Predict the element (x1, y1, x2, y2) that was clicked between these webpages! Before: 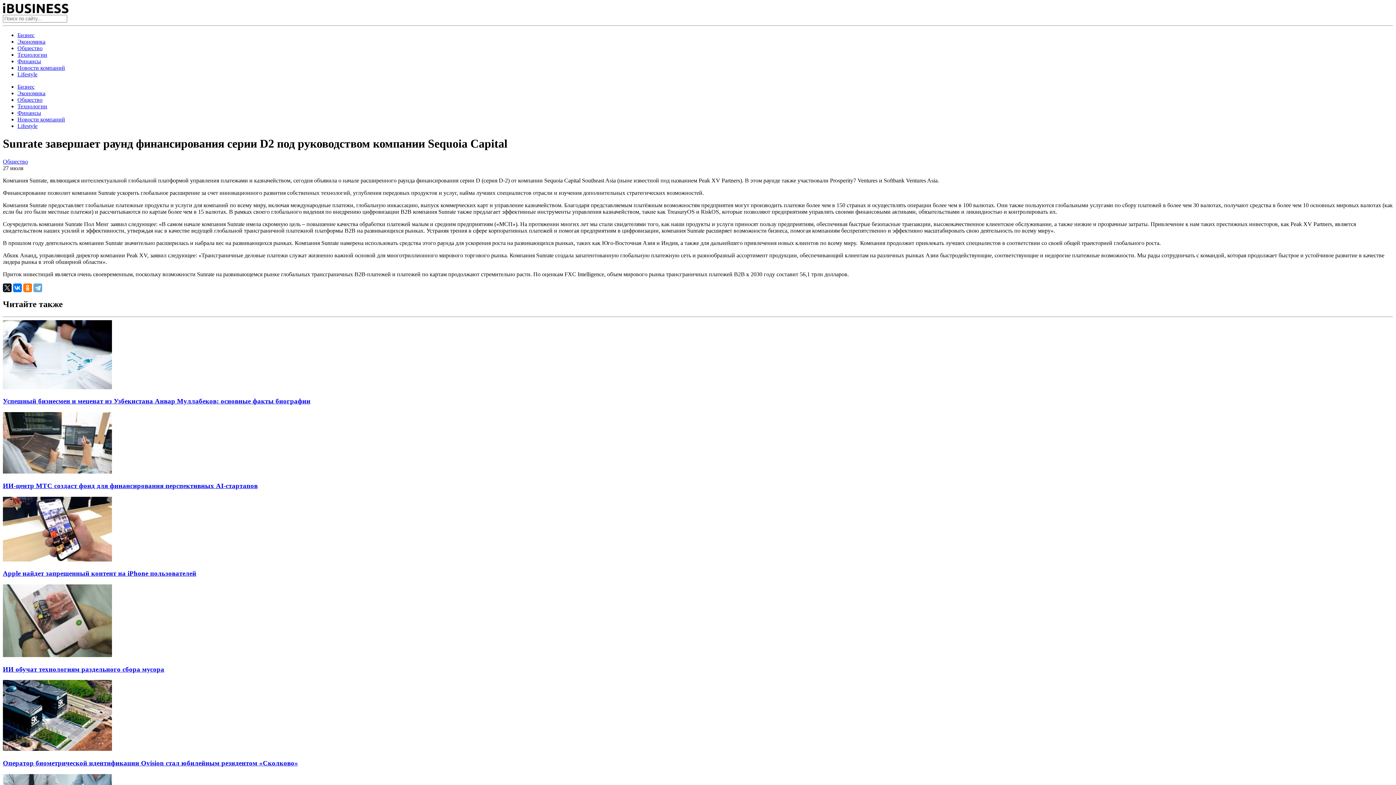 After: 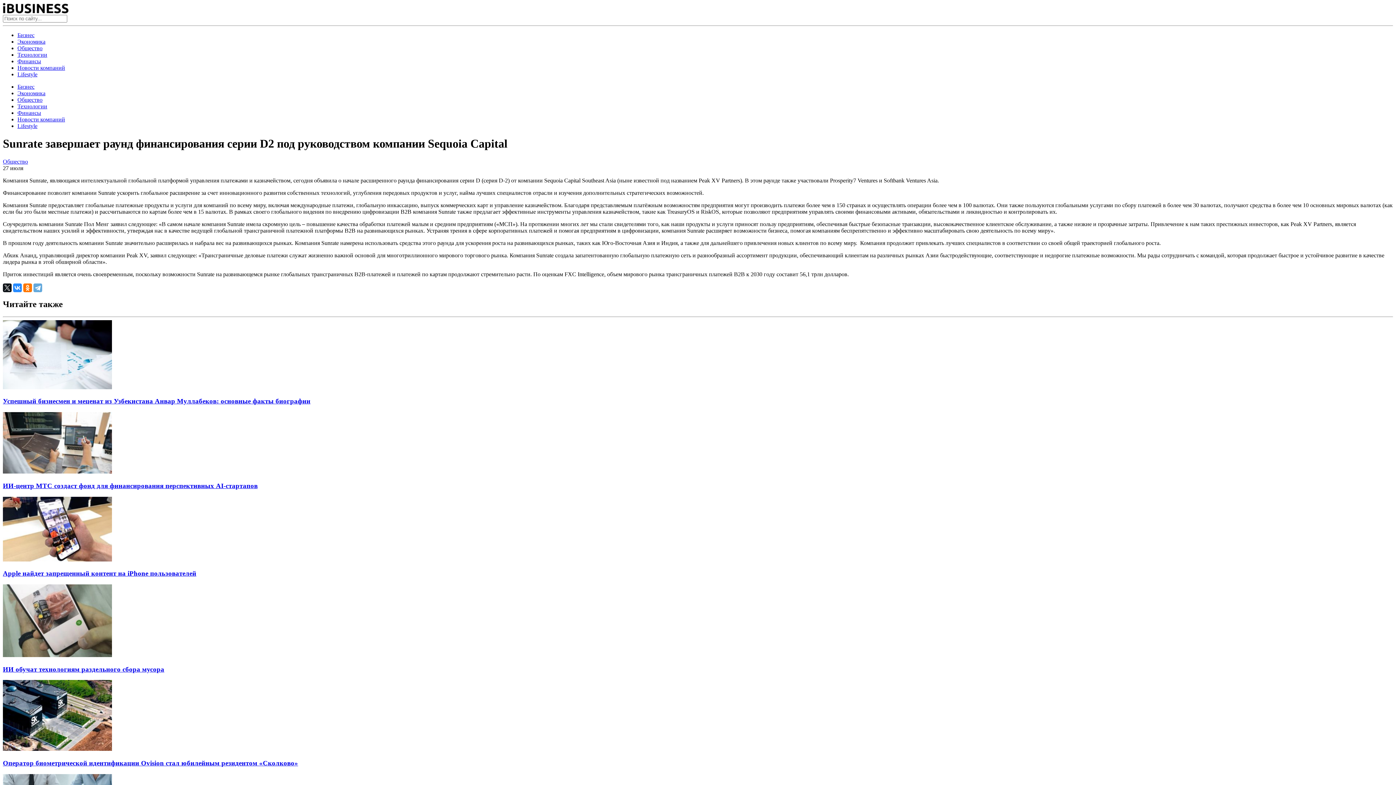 Action: bbox: (13, 283, 21, 292)